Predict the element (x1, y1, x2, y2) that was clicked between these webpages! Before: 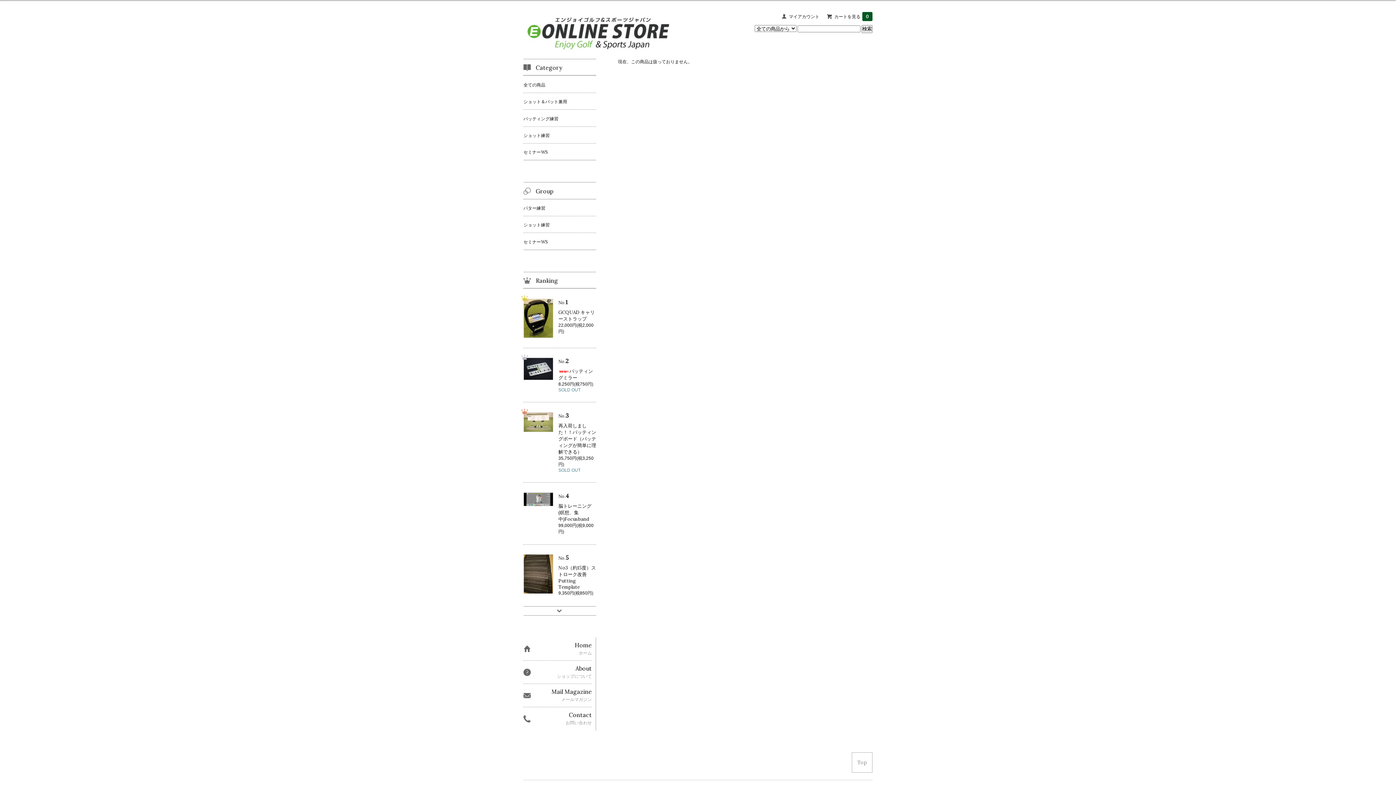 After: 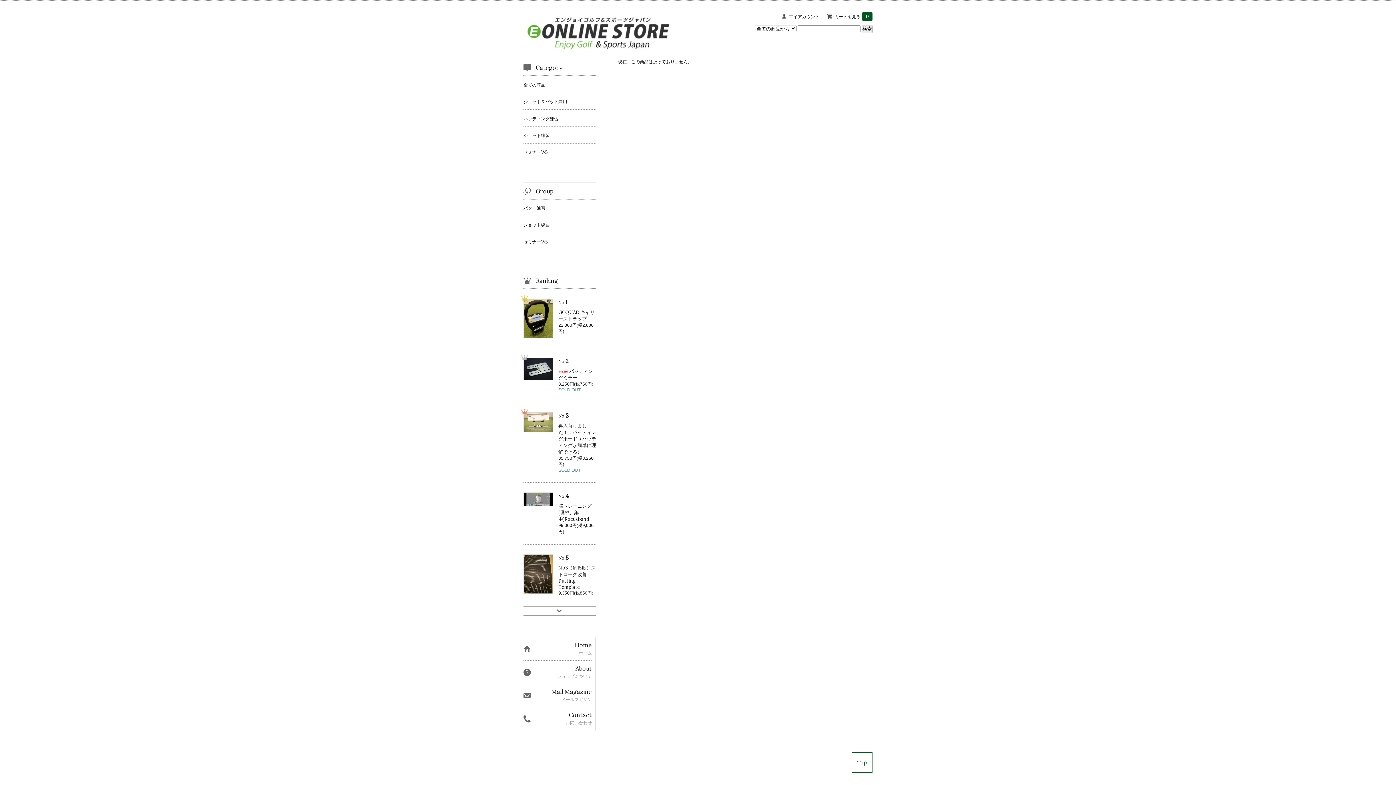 Action: bbox: (852, 752, 872, 773) label: Top